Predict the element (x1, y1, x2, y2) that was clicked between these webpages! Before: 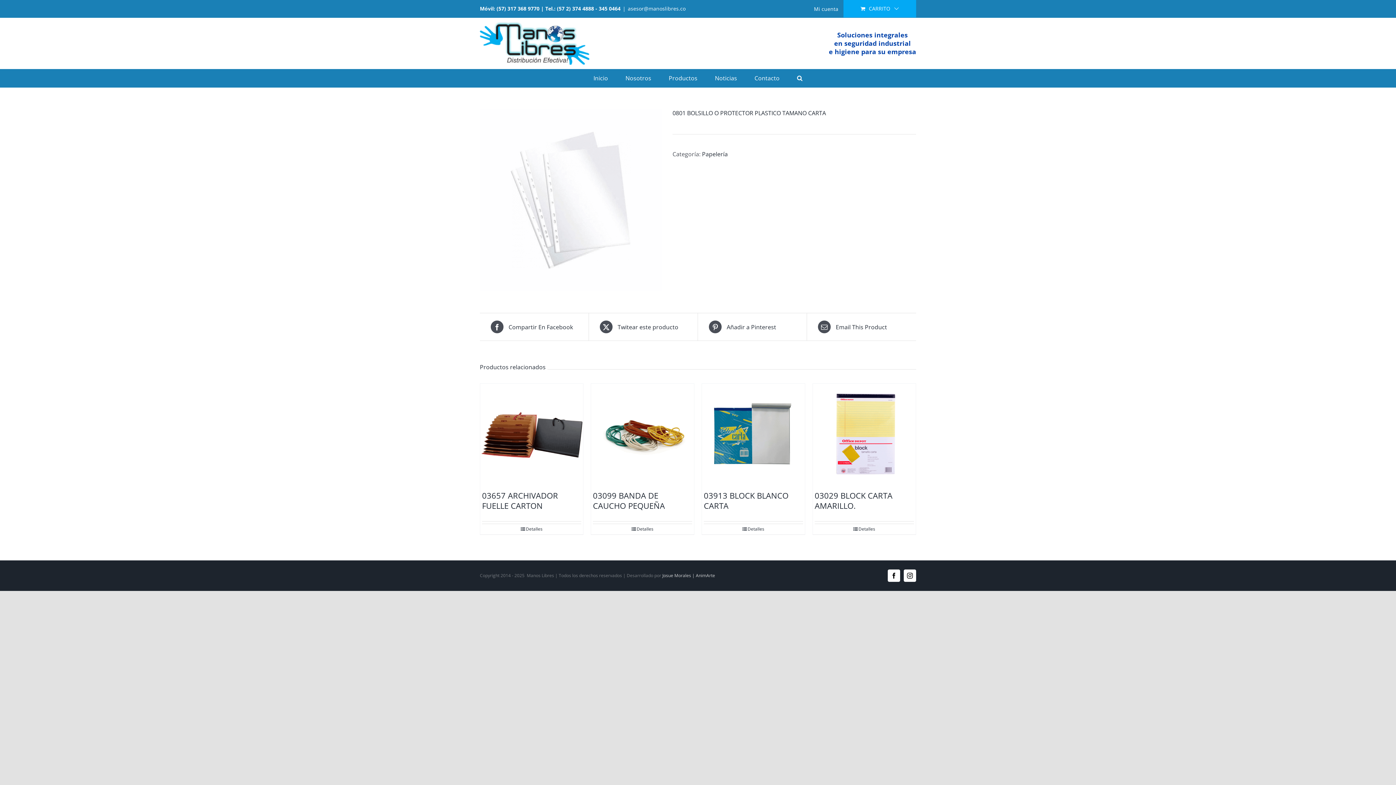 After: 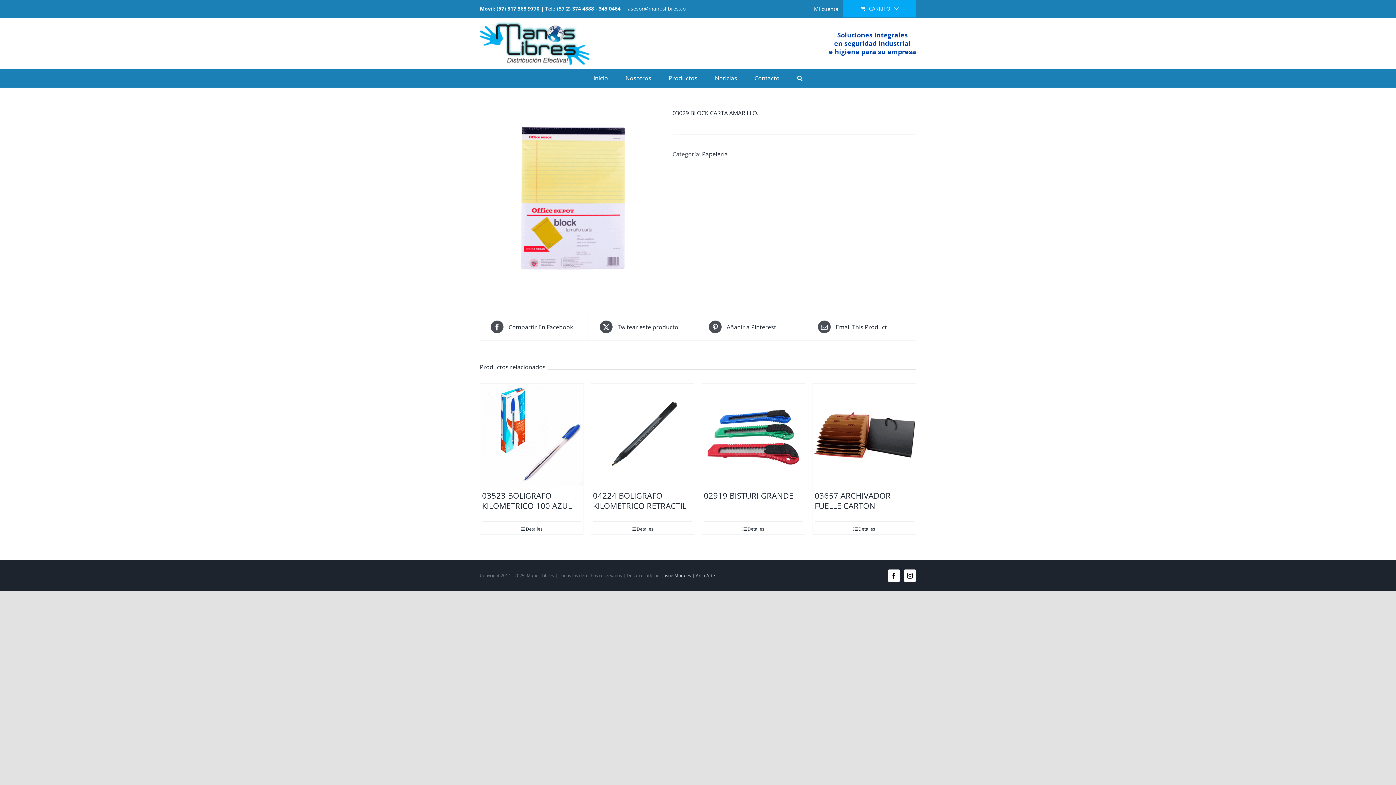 Action: bbox: (814, 526, 914, 532) label: Detalles